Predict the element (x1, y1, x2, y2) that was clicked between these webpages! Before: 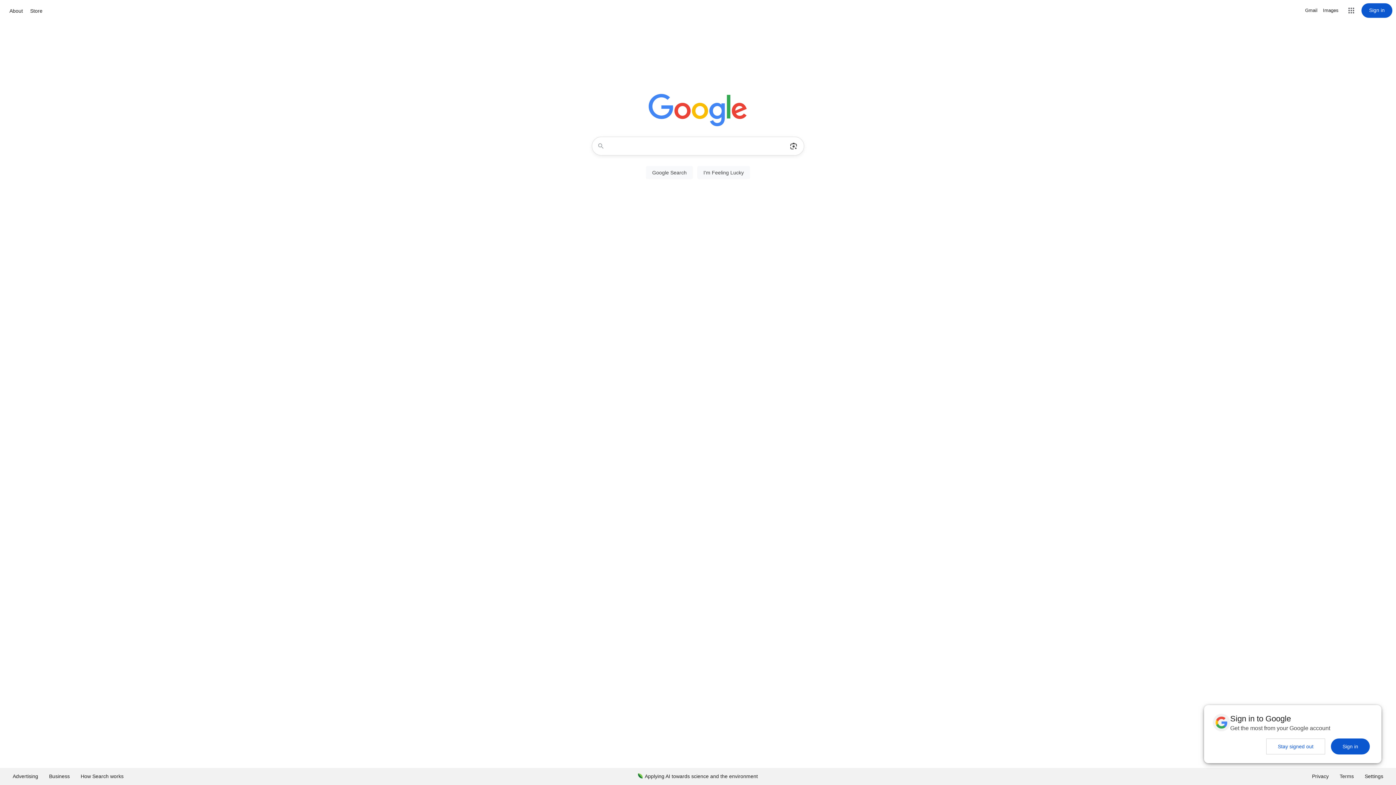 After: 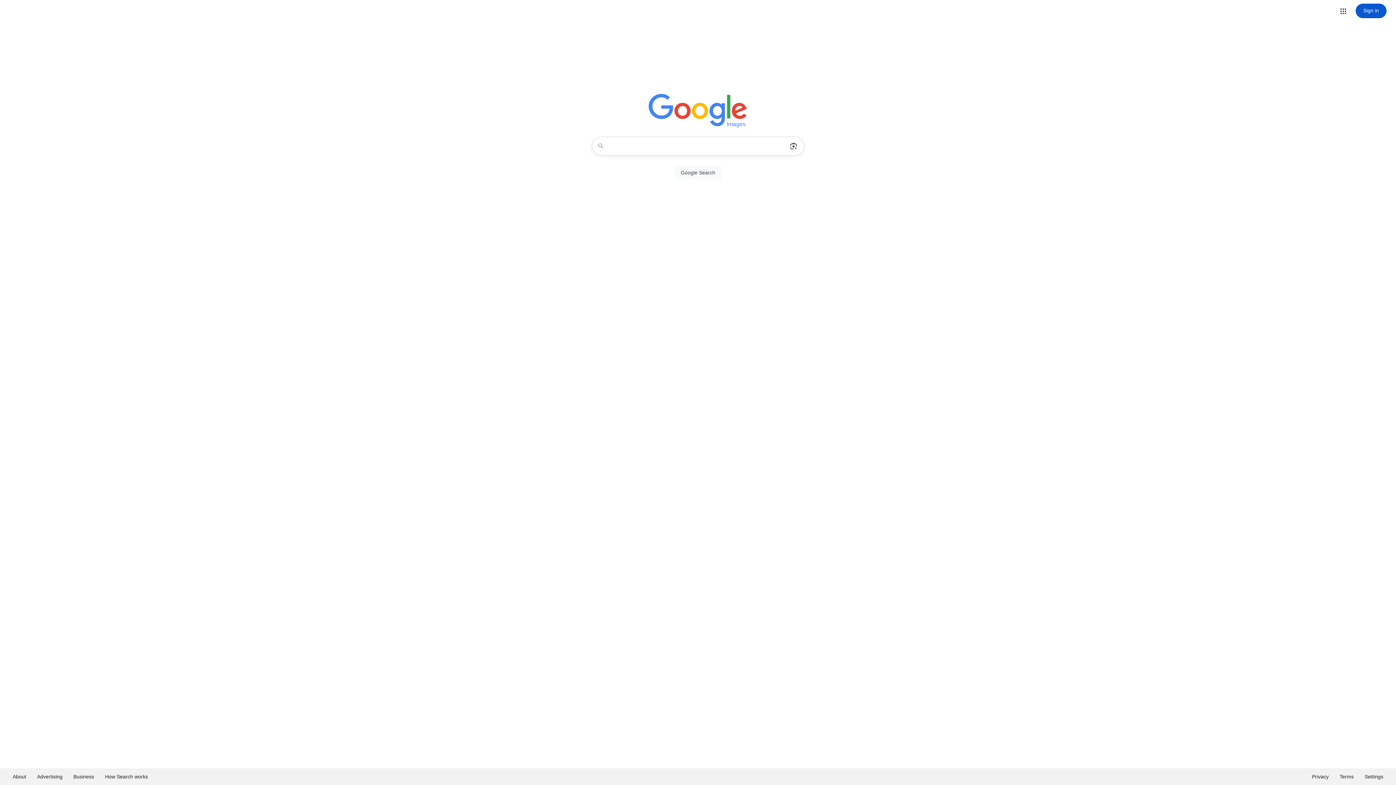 Action: bbox: (1323, 6, 1338, 14) label: Search for Images 